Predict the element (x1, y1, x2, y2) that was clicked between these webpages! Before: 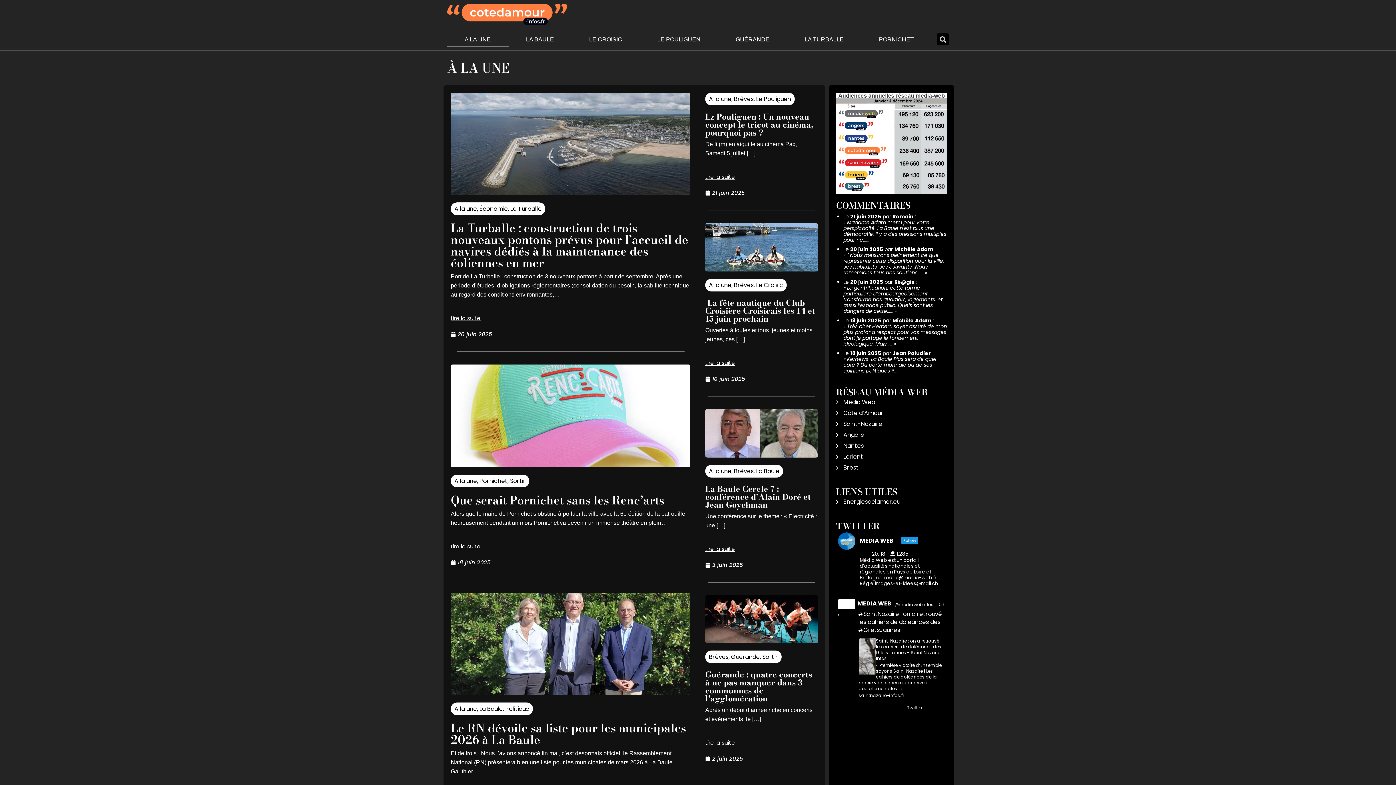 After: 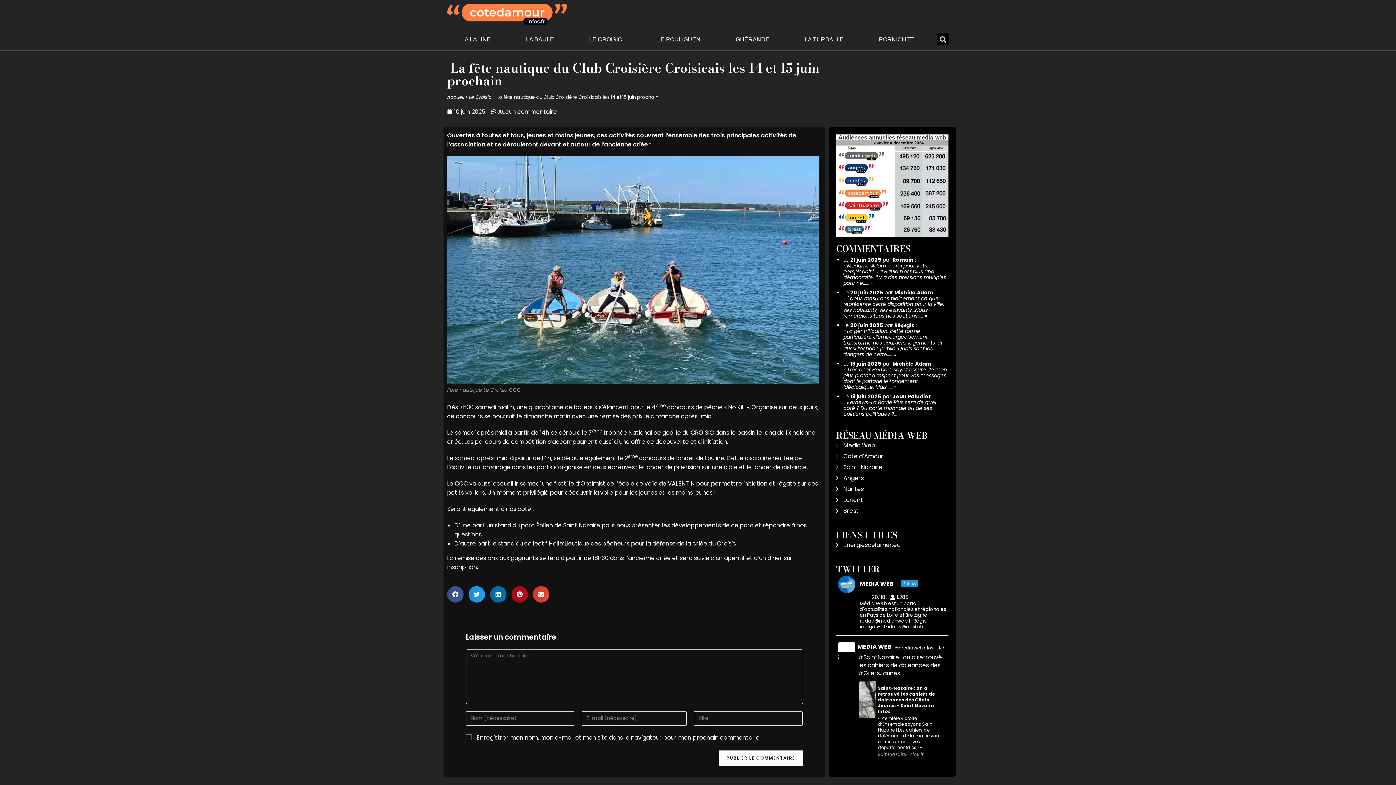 Action: bbox: (705, 223, 818, 271)